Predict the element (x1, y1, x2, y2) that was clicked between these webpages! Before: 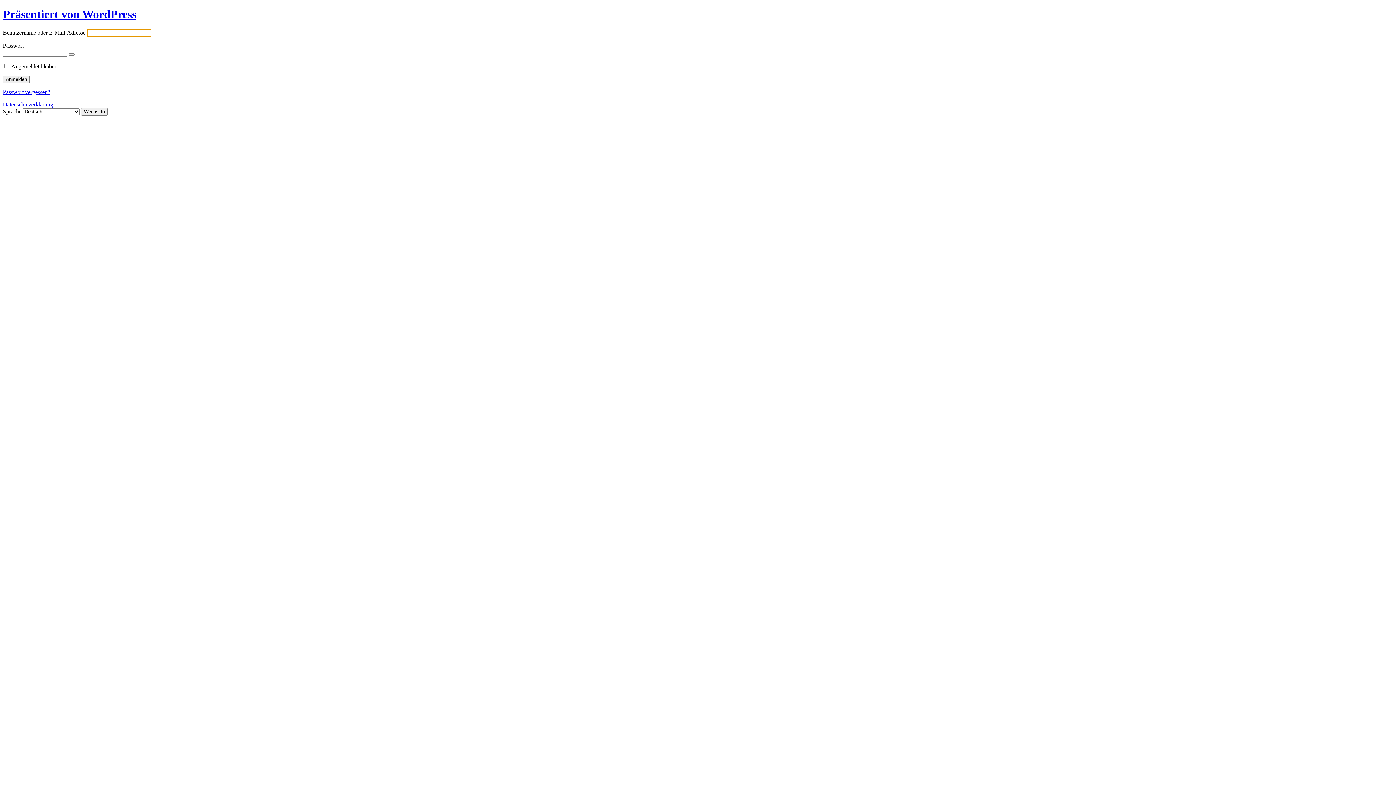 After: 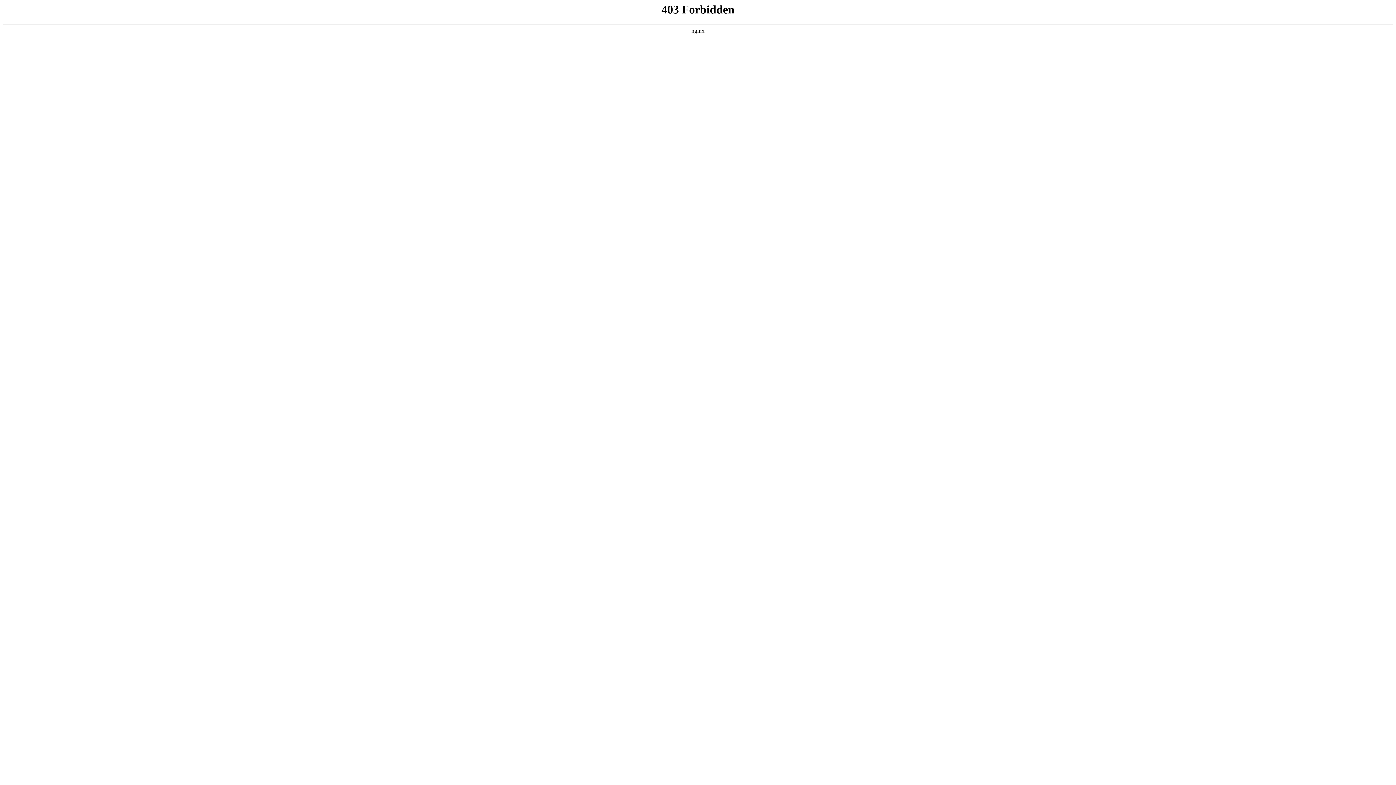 Action: bbox: (2, 7, 136, 20) label: Präsentiert von WordPress